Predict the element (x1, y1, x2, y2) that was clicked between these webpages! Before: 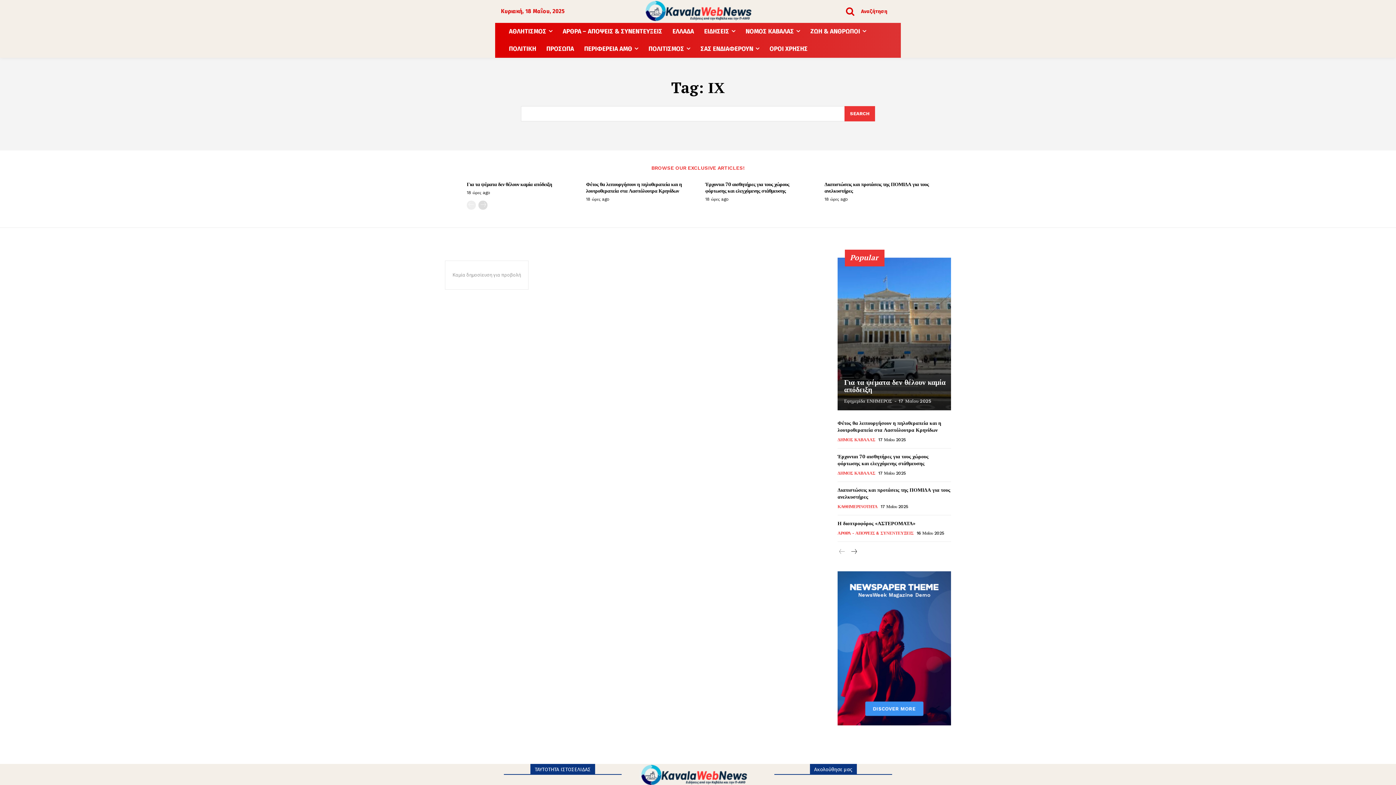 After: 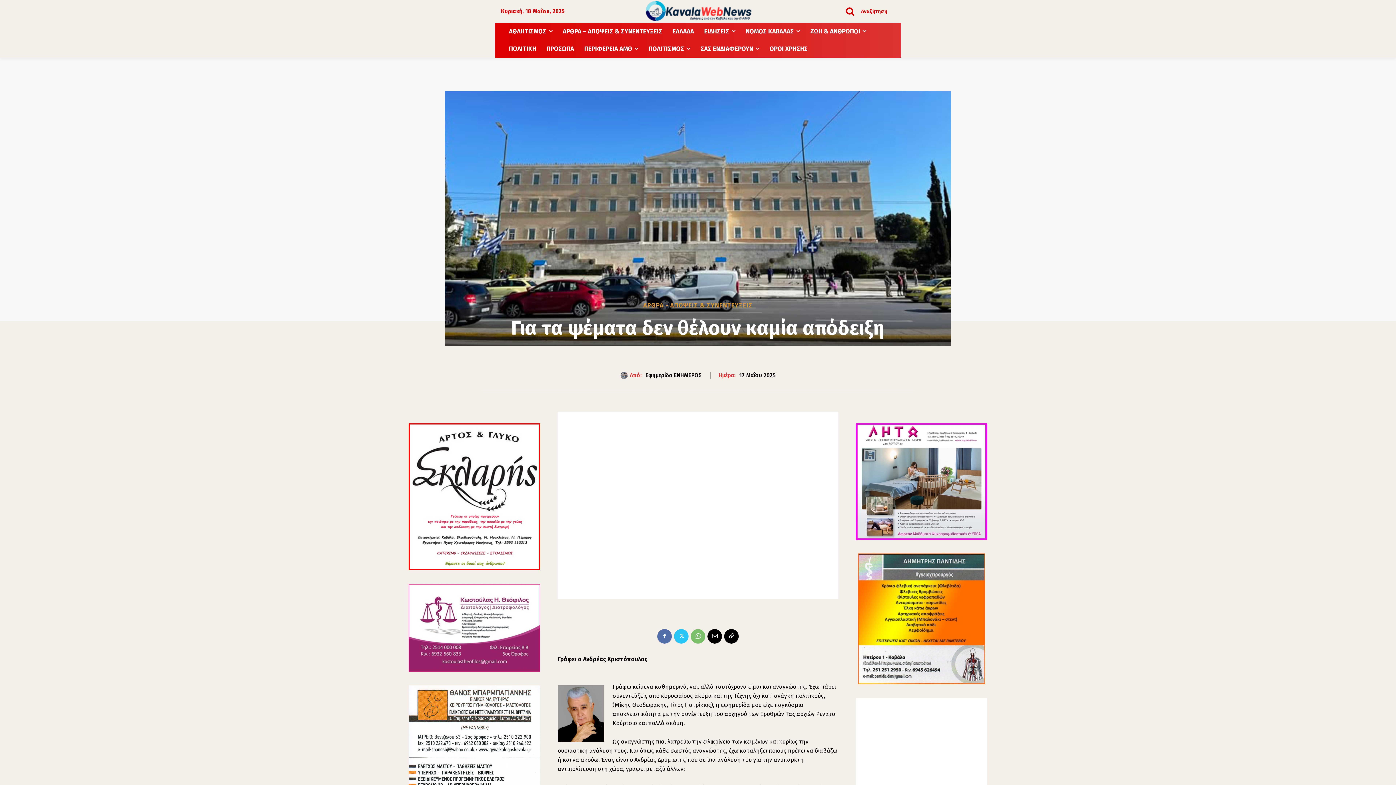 Action: bbox: (466, 180, 552, 187) label: Για τα ψέματα δεν θέλουν καμία απόδειξη